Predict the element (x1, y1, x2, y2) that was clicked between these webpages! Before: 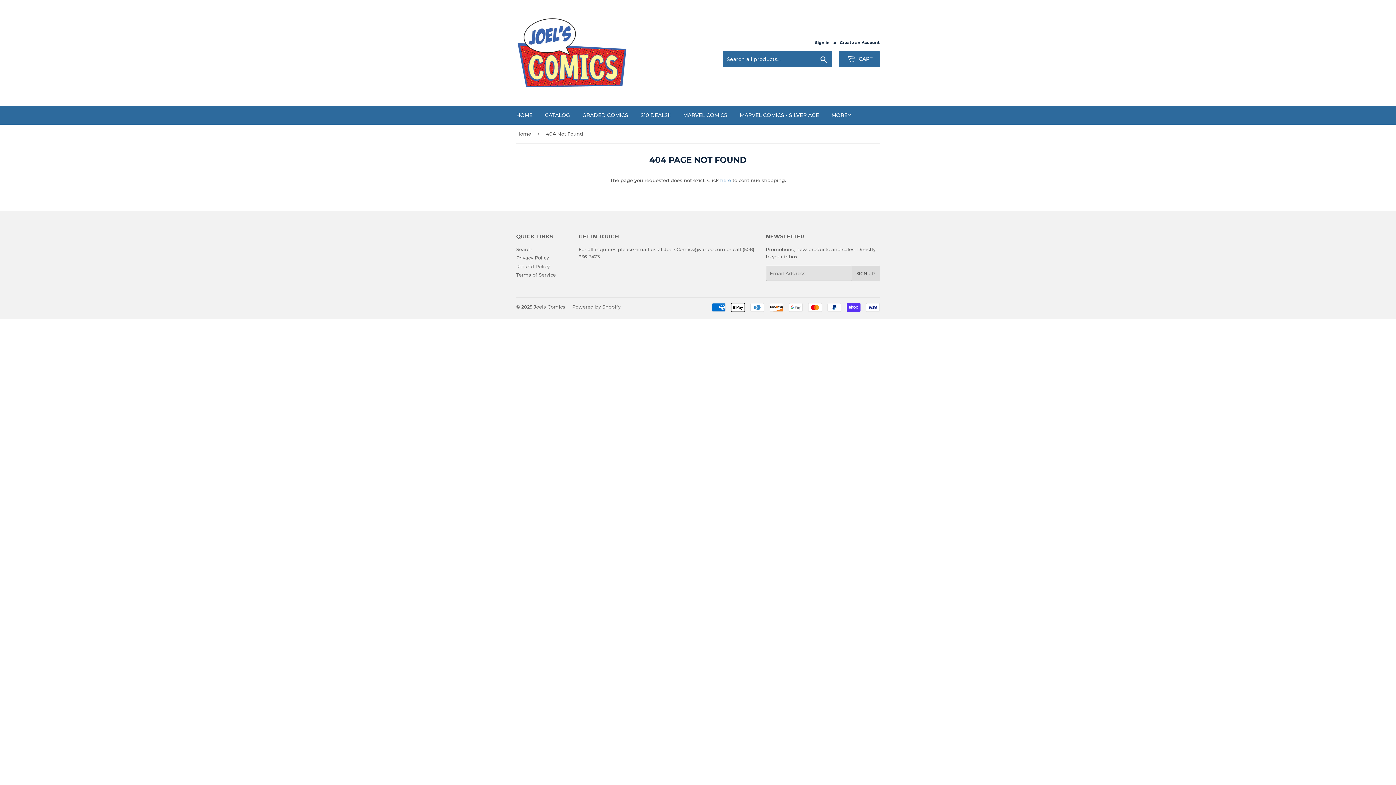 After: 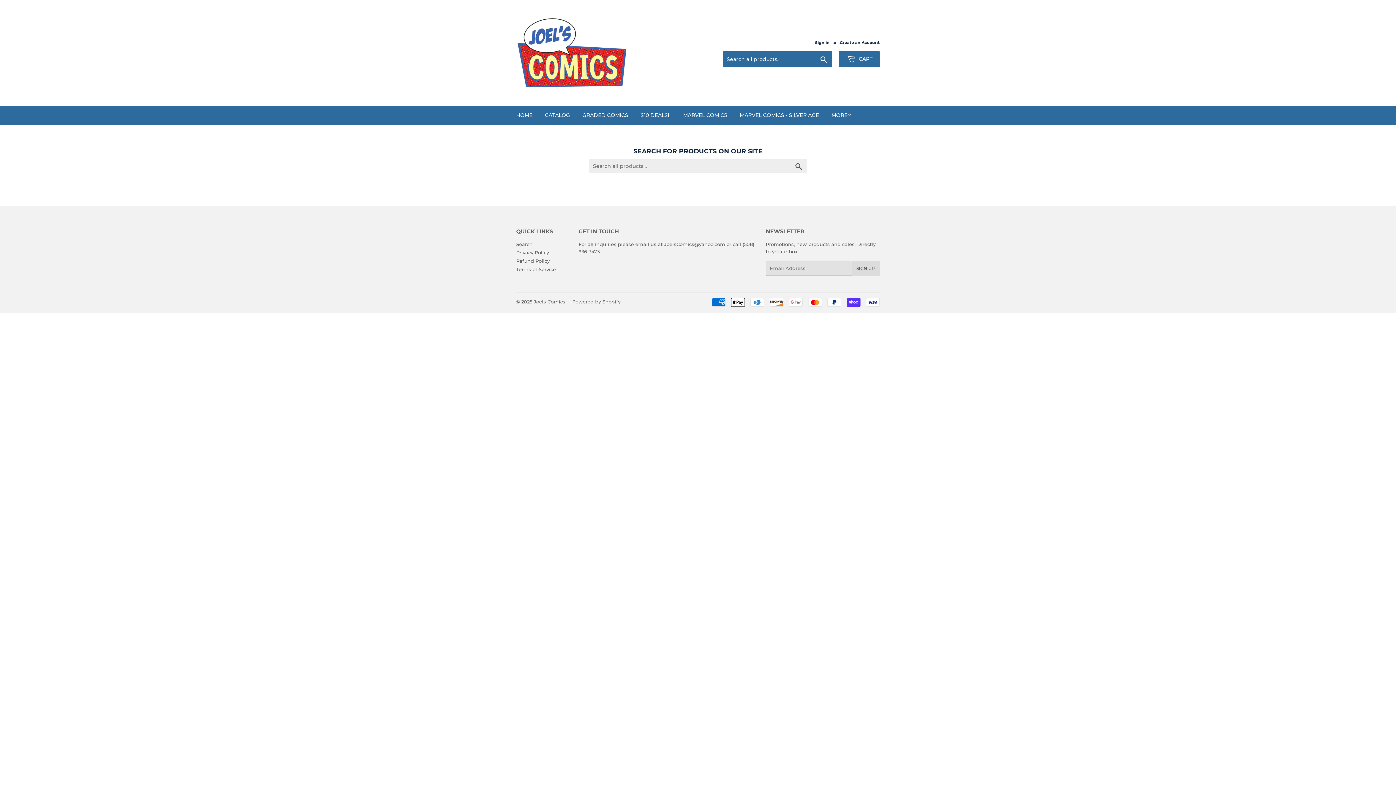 Action: bbox: (816, 52, 832, 67) label: Search